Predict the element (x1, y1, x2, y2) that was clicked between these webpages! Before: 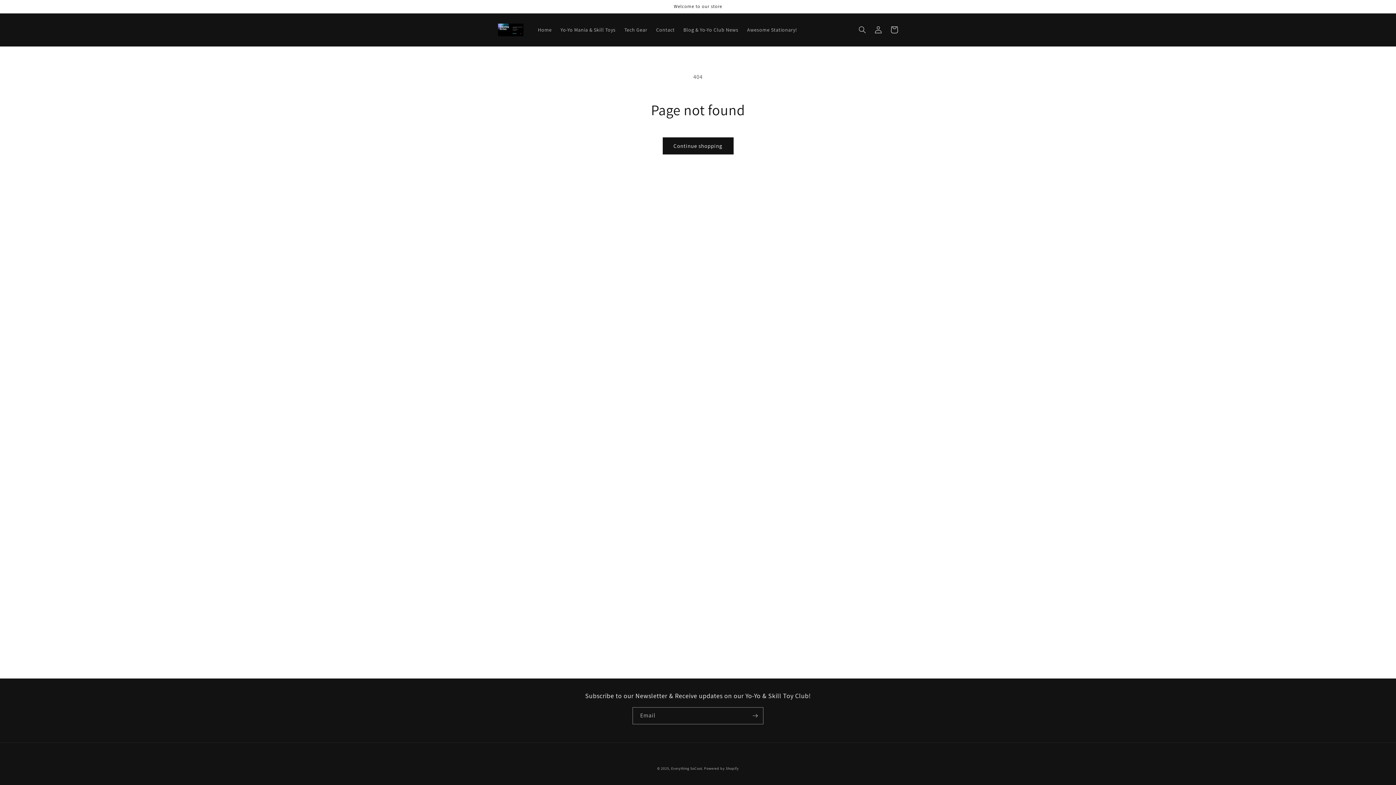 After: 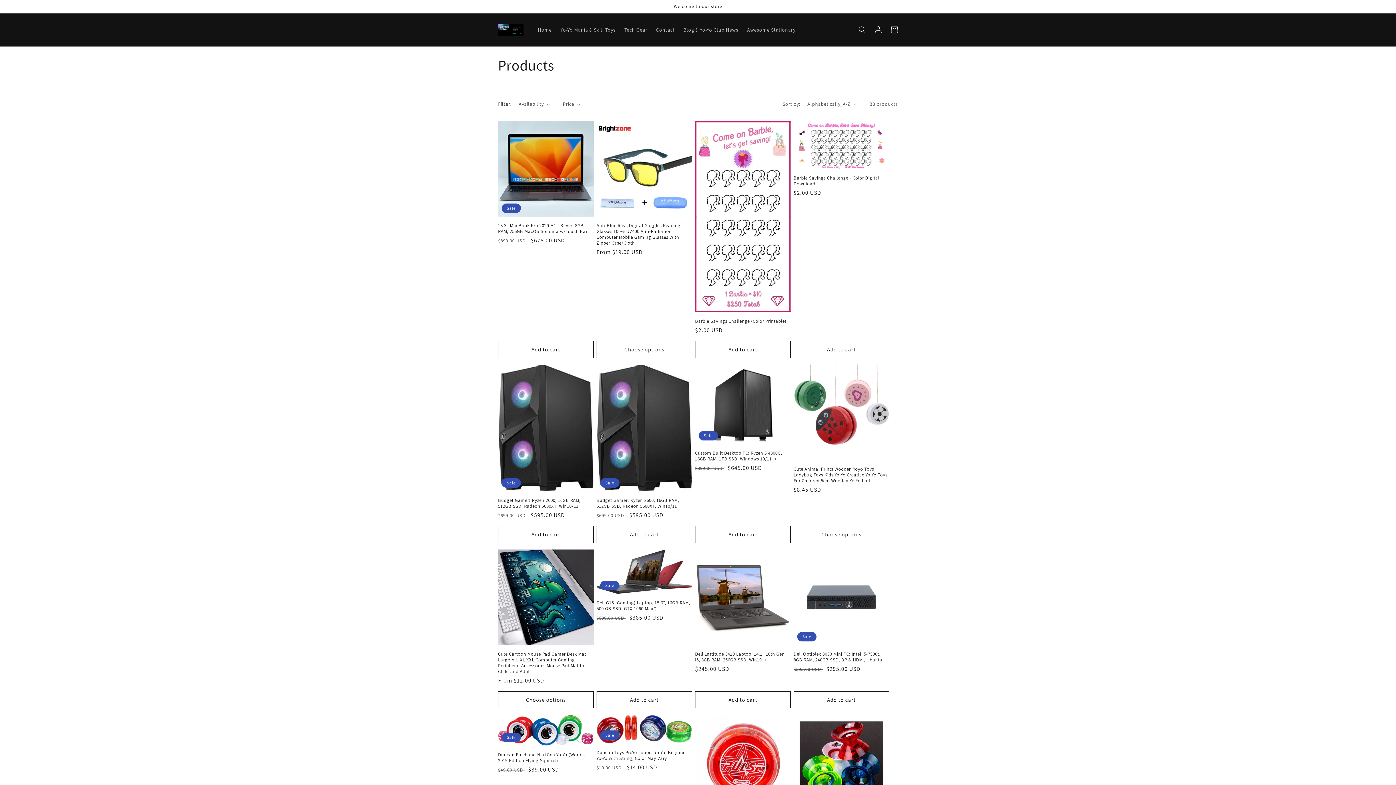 Action: bbox: (662, 137, 733, 154) label: Continue shopping